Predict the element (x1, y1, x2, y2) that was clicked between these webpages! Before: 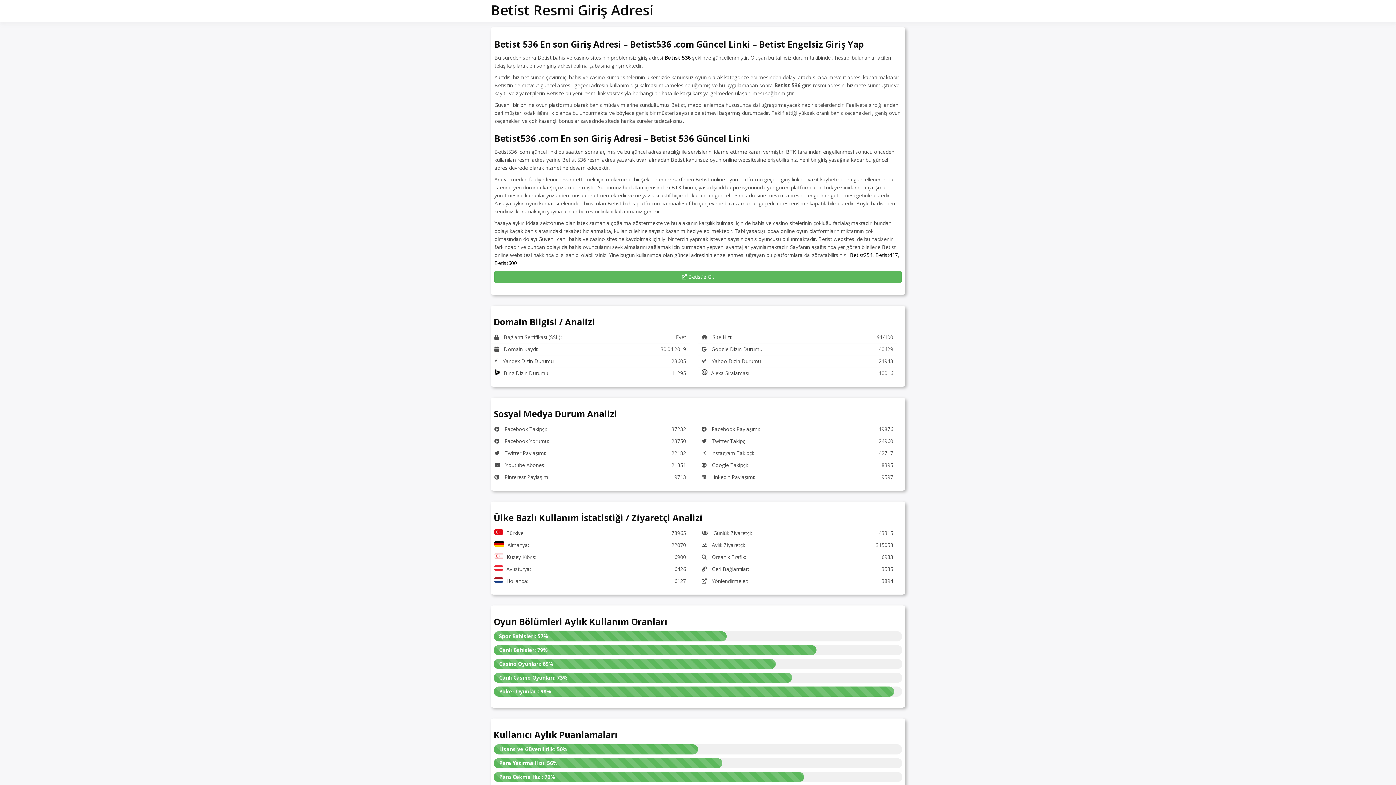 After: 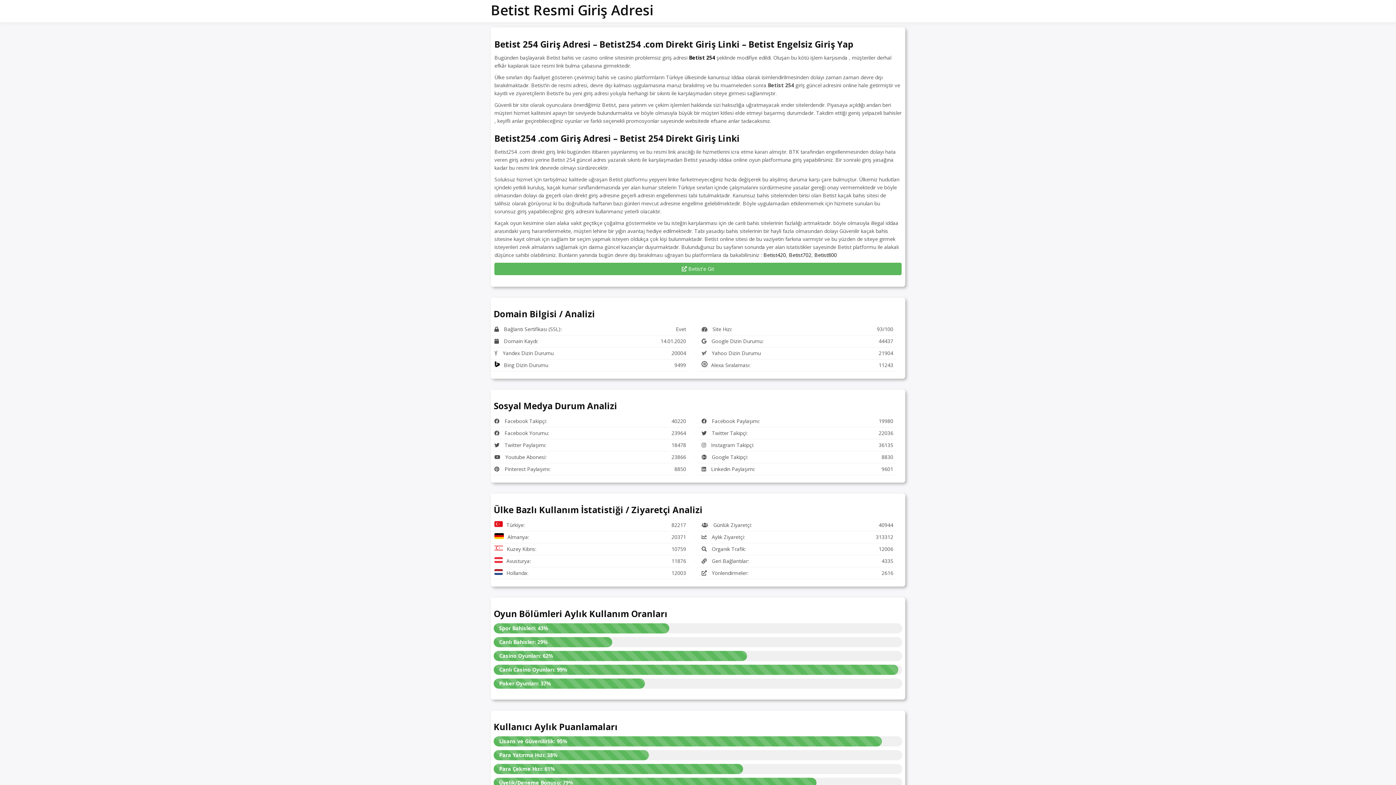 Action: bbox: (850, 251, 872, 258) label: Betist254